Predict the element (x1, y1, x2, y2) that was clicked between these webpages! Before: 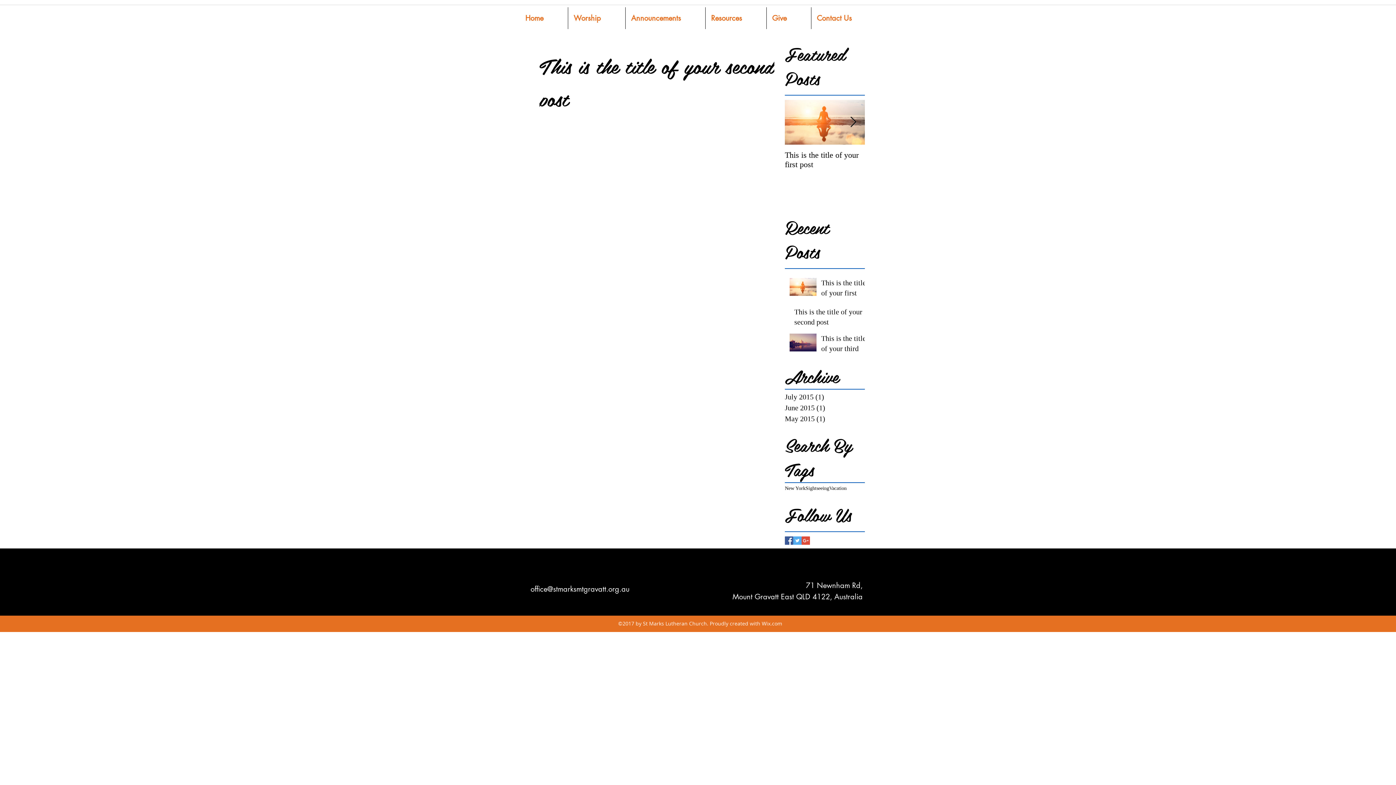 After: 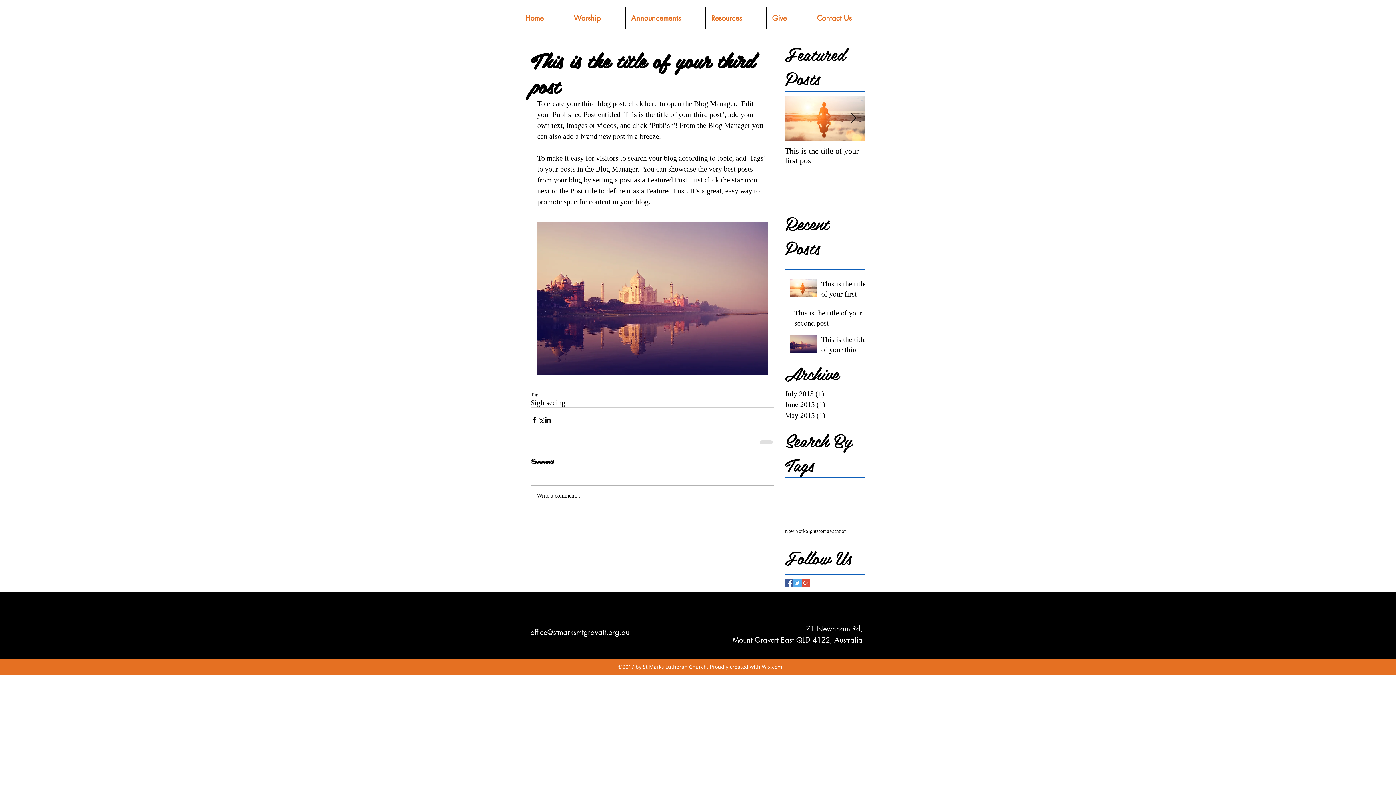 Action: bbox: (821, 333, 869, 366) label: This is the title of your third post